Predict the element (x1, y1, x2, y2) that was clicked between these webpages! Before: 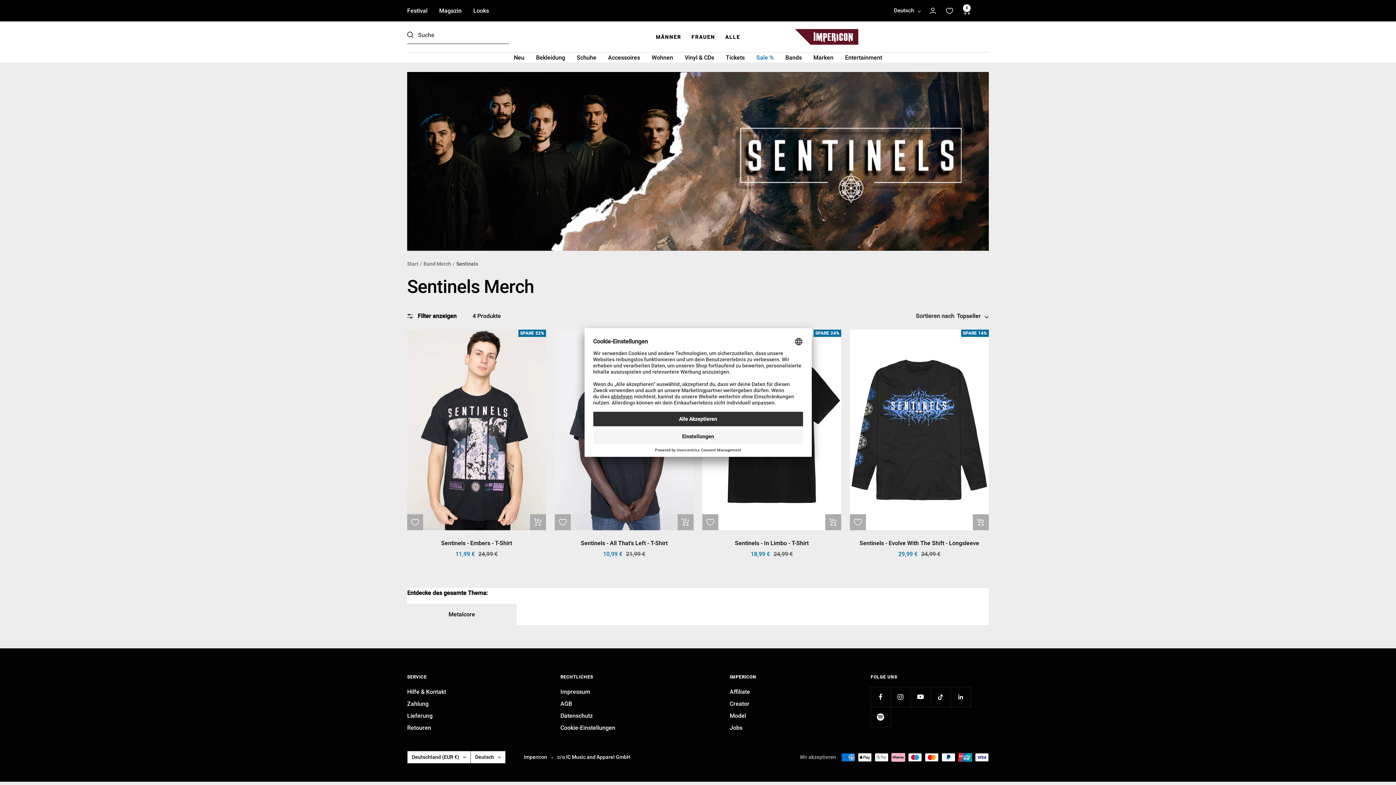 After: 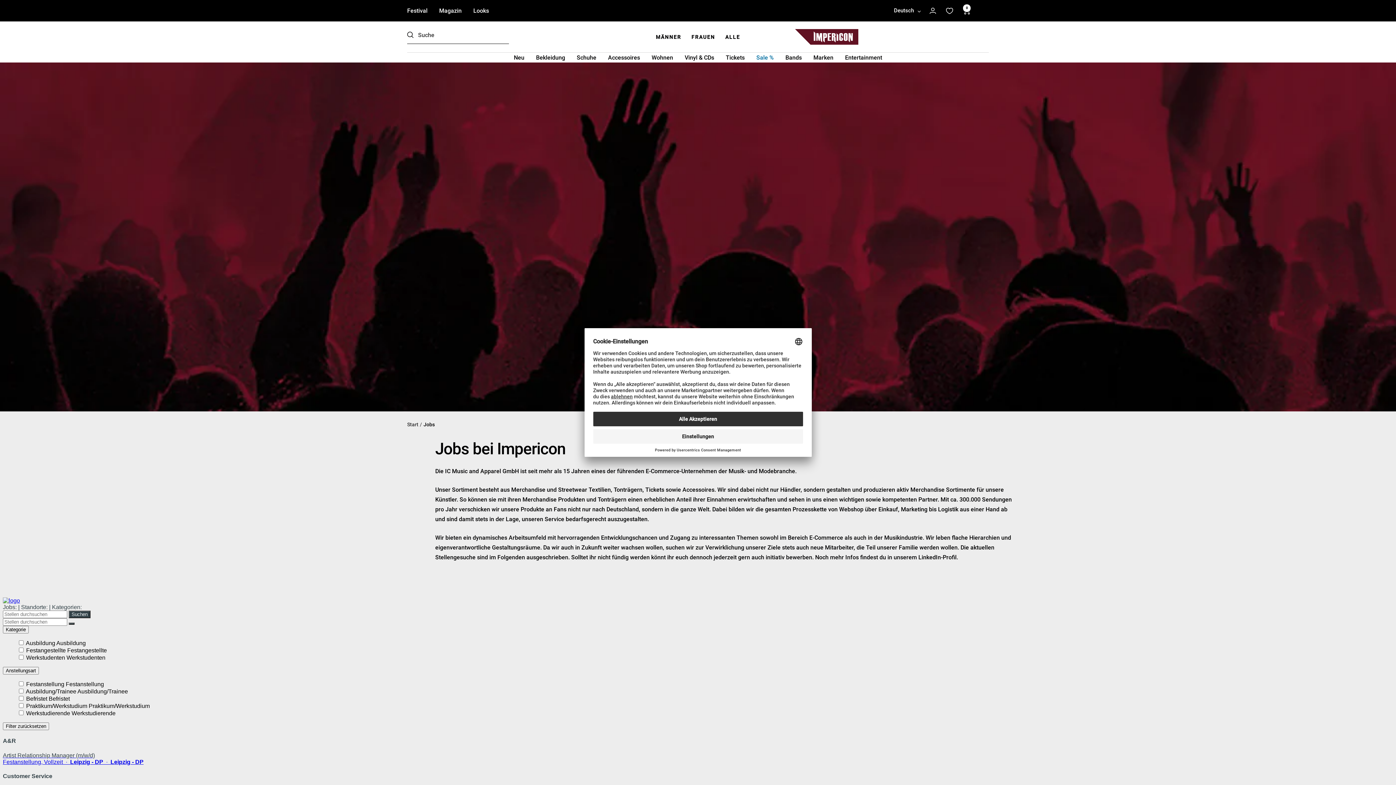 Action: label: Jobs bbox: (729, 723, 742, 733)